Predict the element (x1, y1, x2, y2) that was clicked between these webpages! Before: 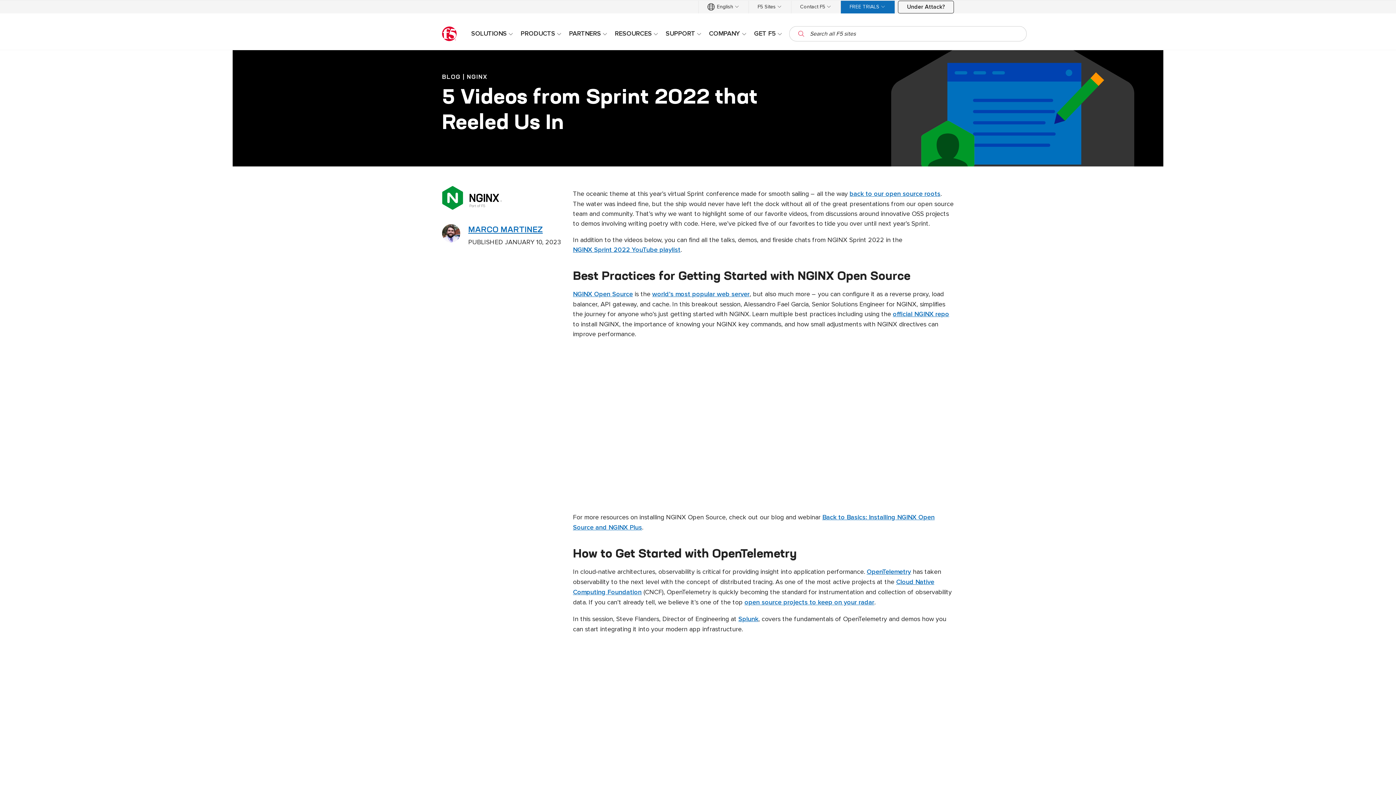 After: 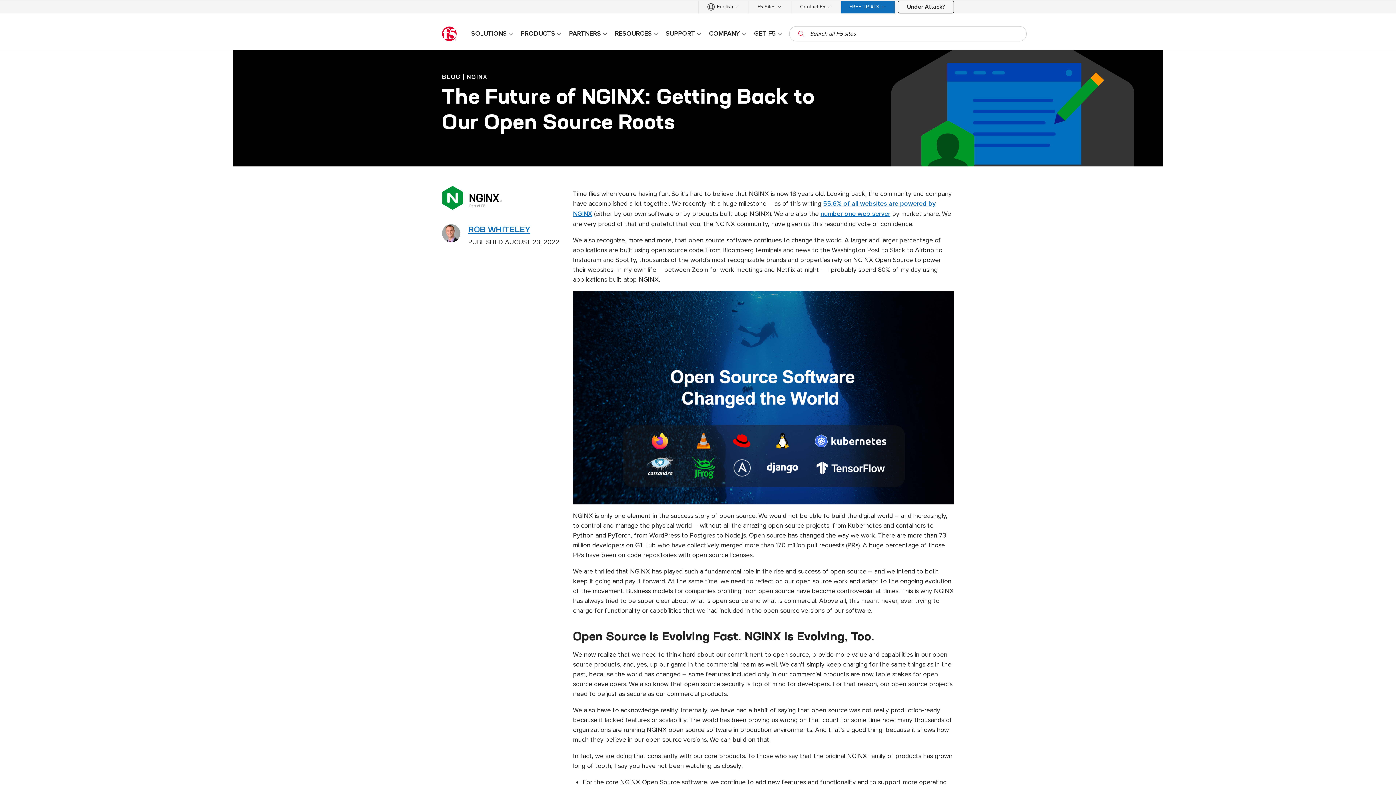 Action: label: back to our open source roots bbox: (849, 190, 940, 197)